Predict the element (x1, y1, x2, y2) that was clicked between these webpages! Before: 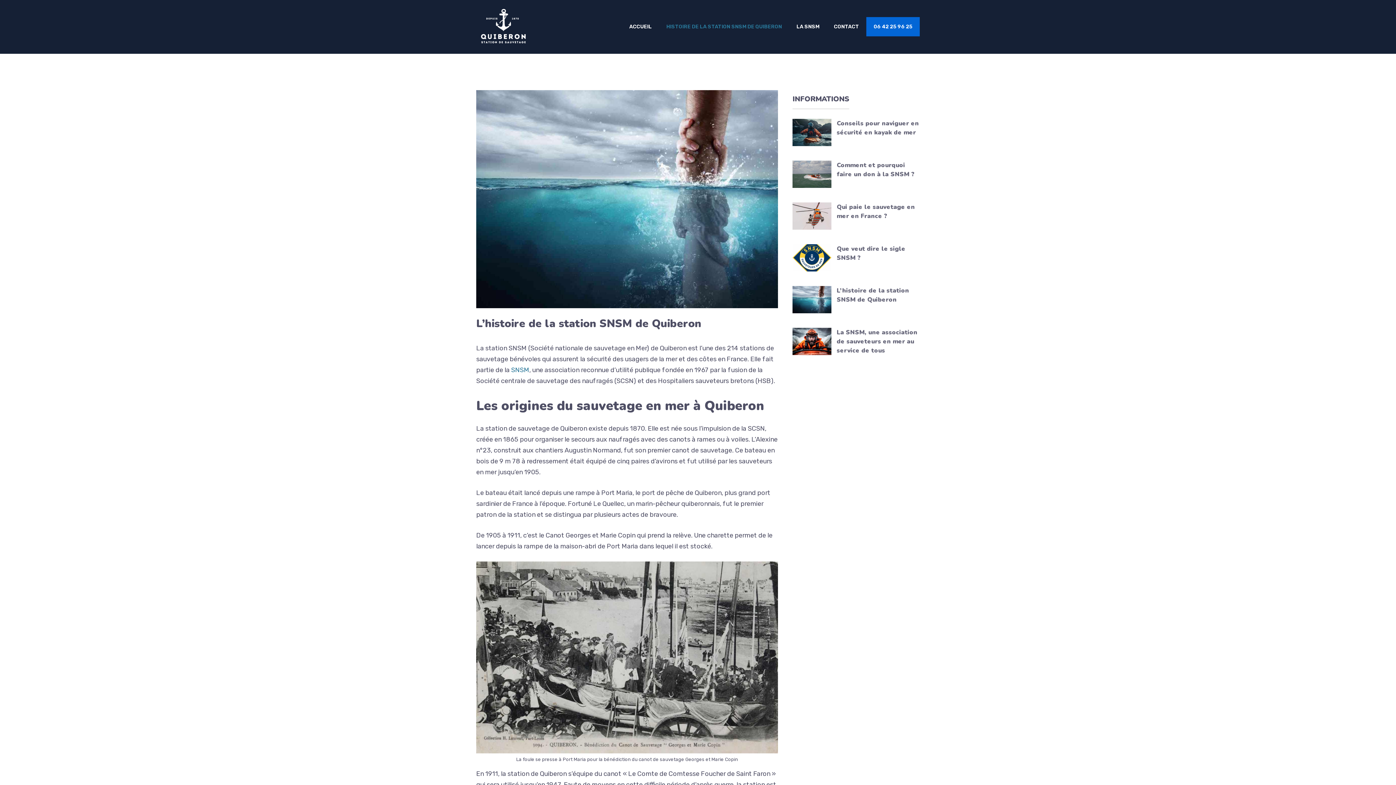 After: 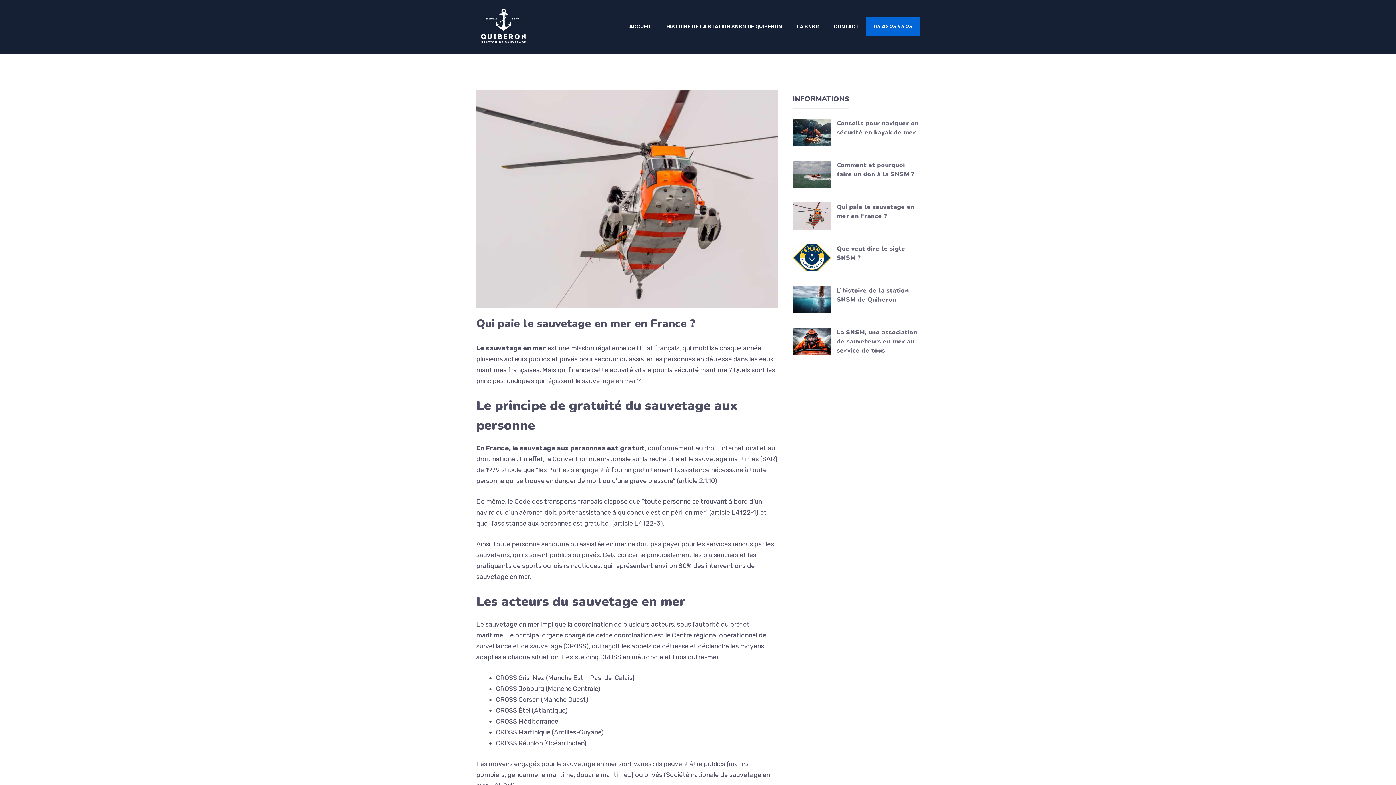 Action: bbox: (792, 211, 831, 219)